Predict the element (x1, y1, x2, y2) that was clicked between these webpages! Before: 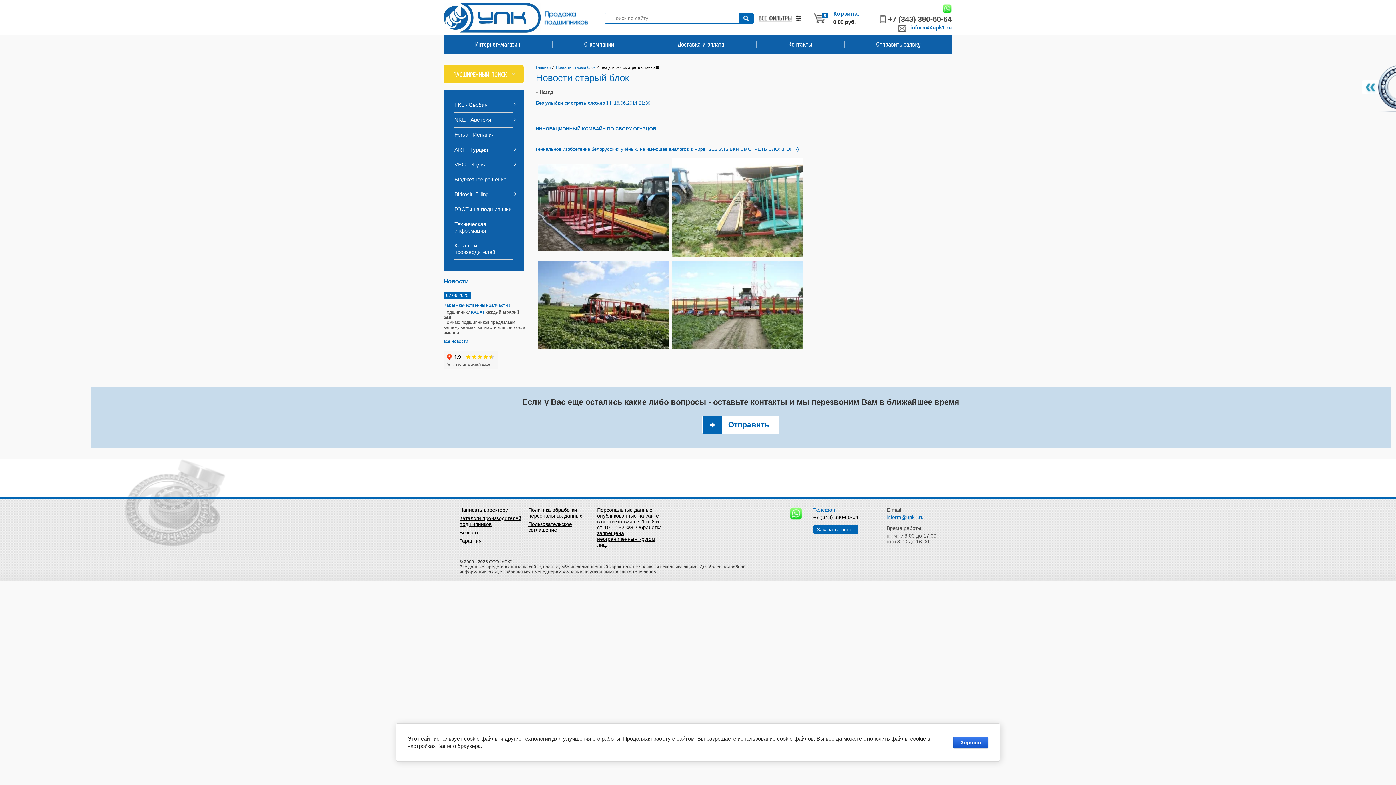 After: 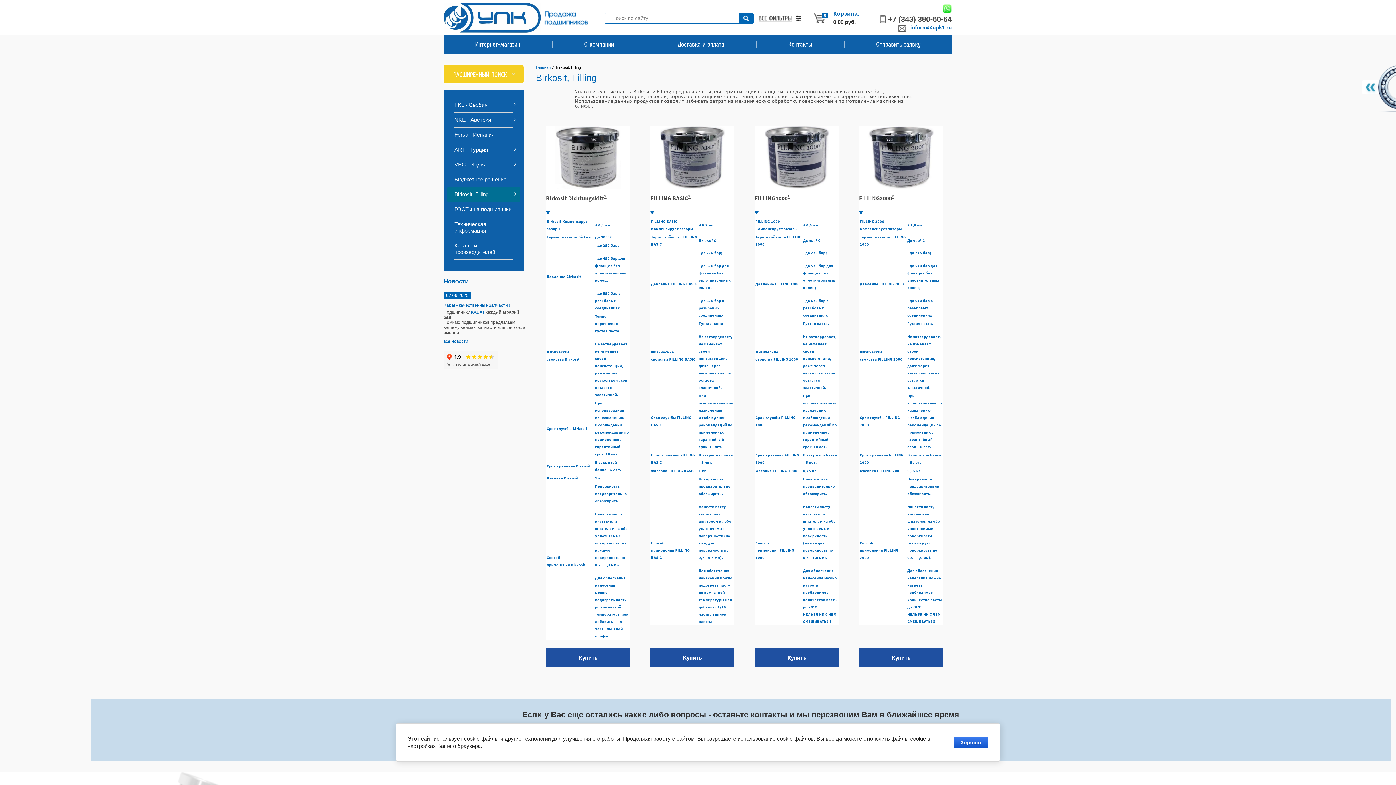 Action: bbox: (447, 186, 520, 202) label: Birkosit, Filling